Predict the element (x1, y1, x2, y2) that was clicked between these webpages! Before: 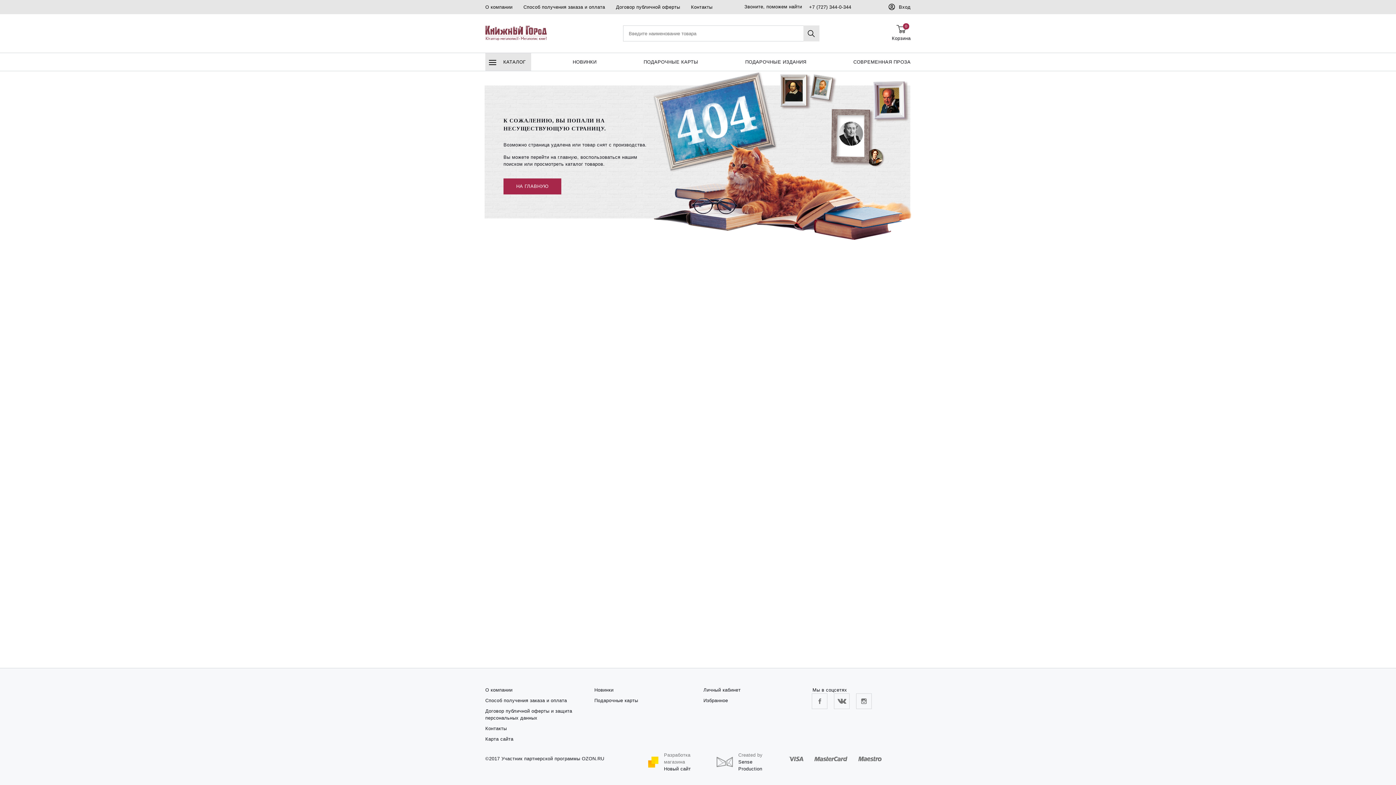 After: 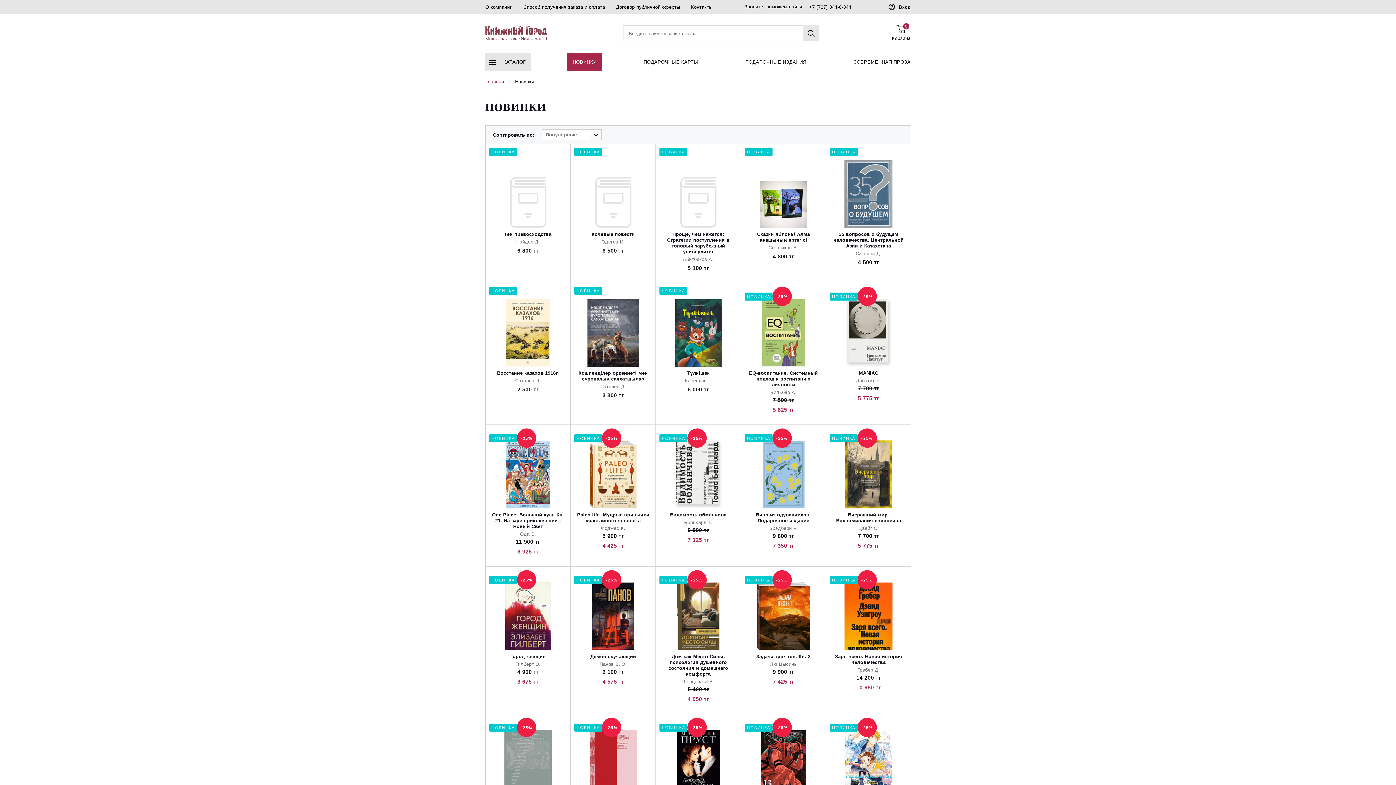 Action: label: Новинки bbox: (594, 687, 613, 693)